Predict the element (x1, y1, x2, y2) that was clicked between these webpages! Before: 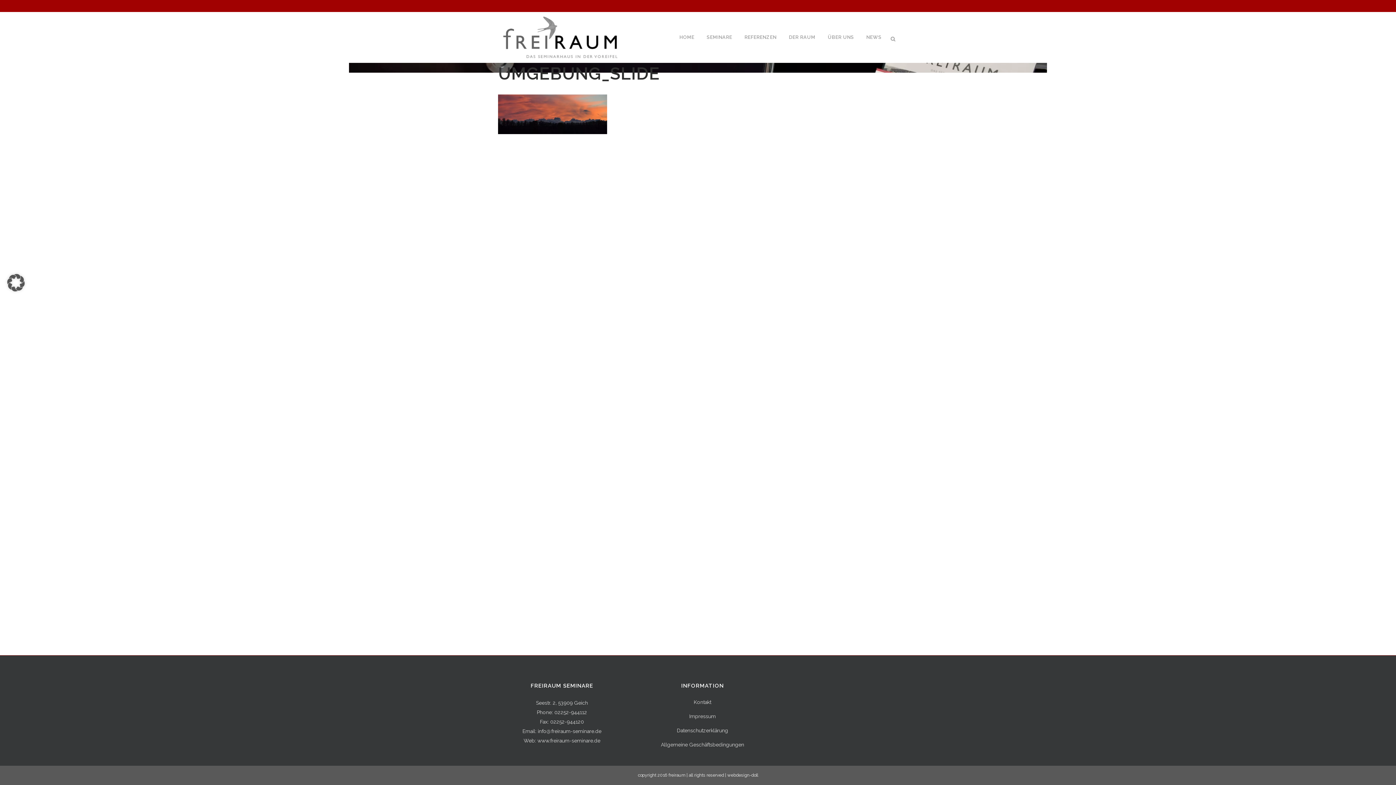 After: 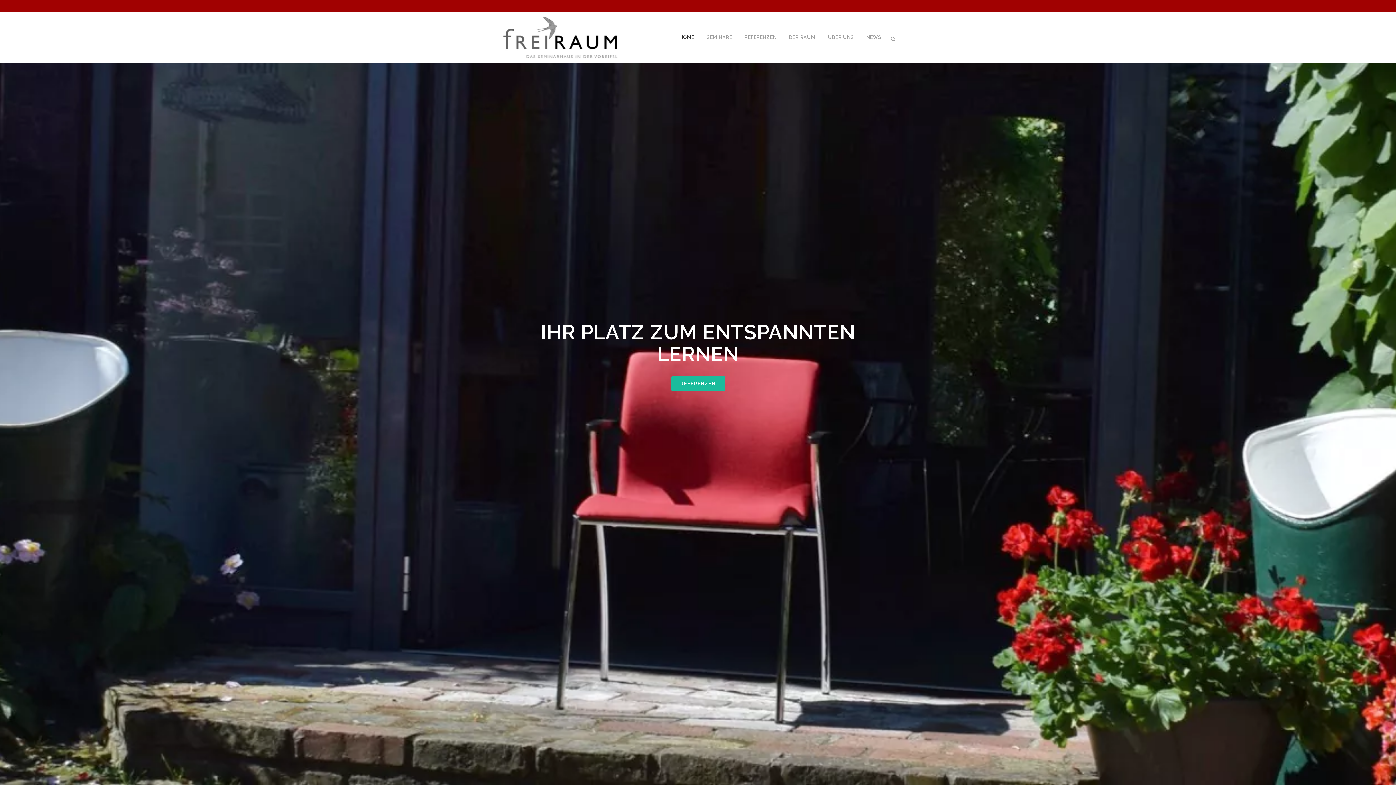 Action: label: www.freiraum-seminare.de bbox: (537, 738, 600, 744)